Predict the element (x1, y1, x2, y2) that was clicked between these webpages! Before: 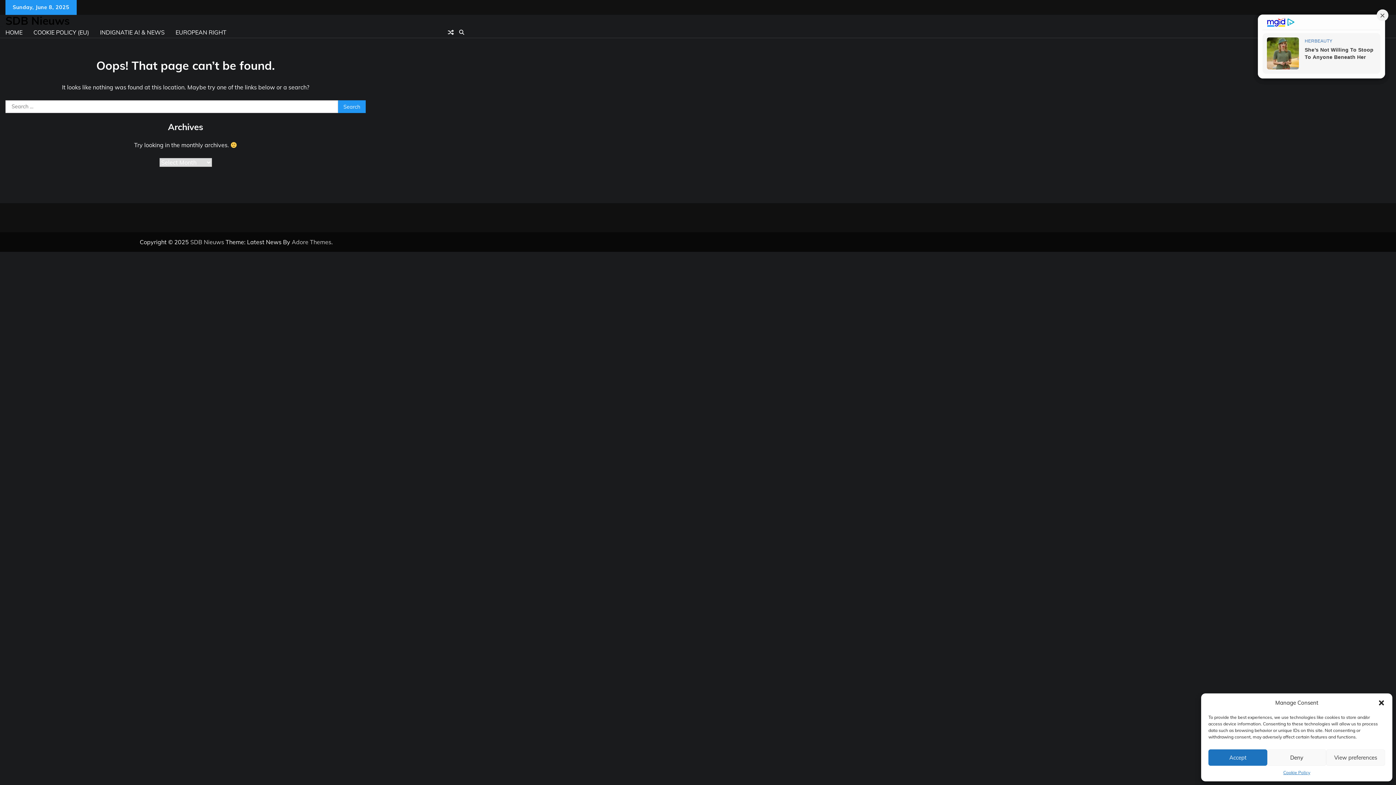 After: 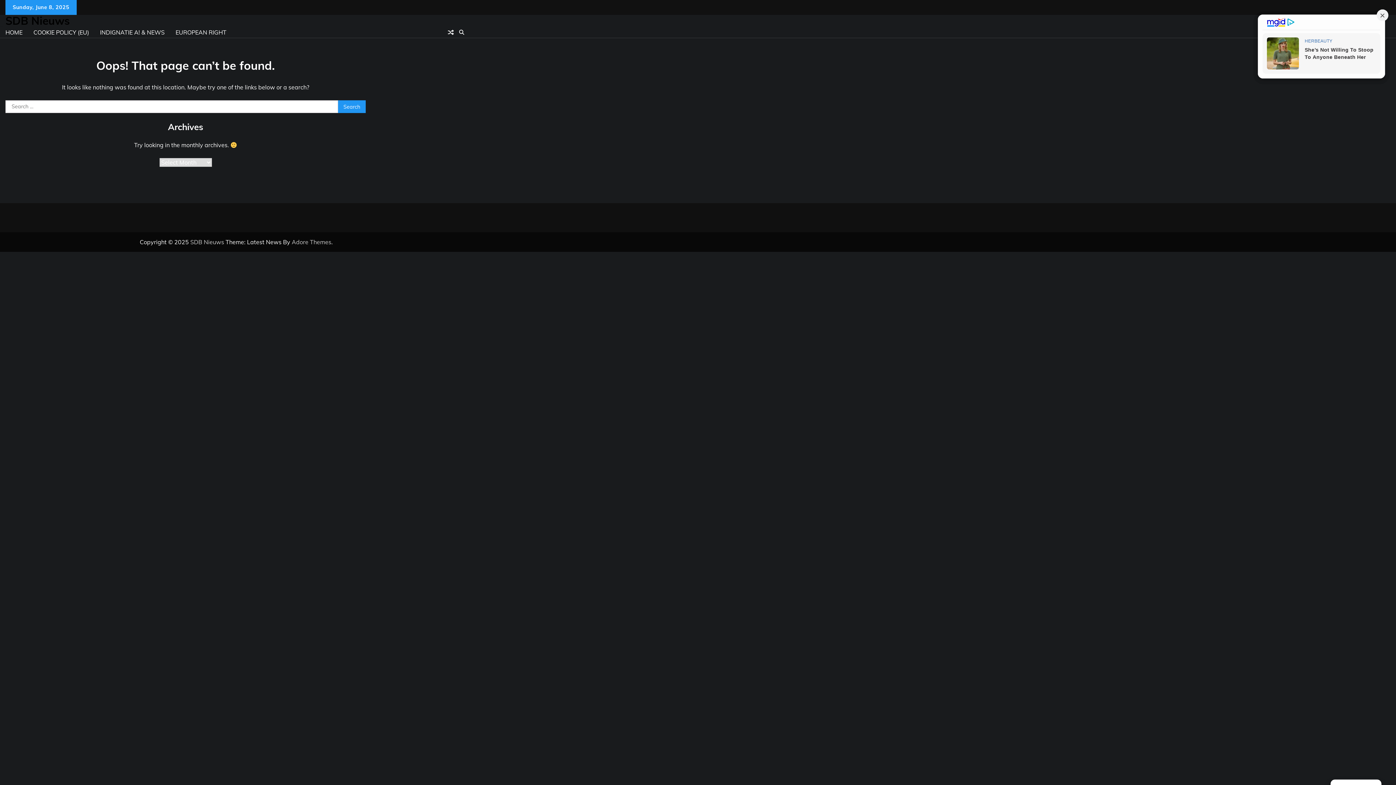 Action: bbox: (1378, 699, 1385, 706) label: Close dialog